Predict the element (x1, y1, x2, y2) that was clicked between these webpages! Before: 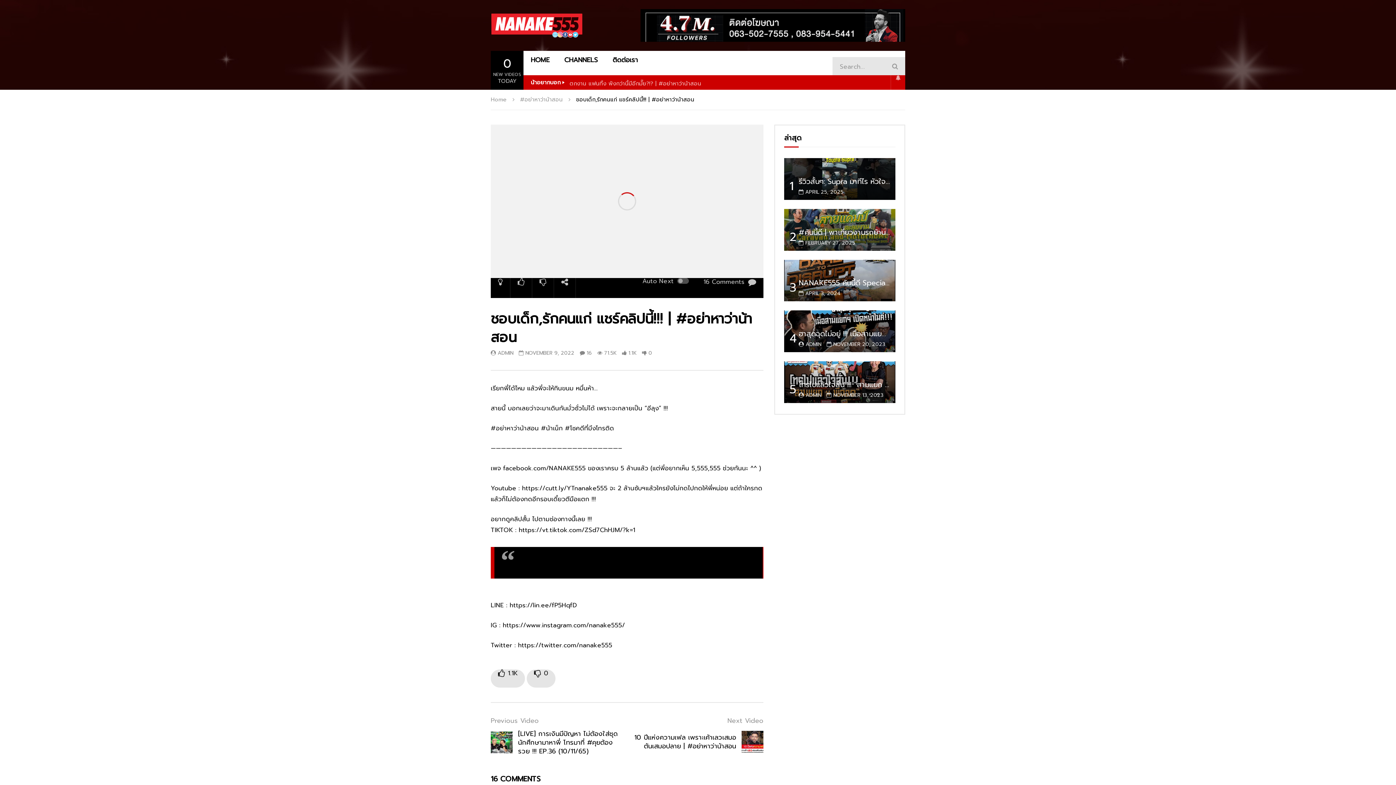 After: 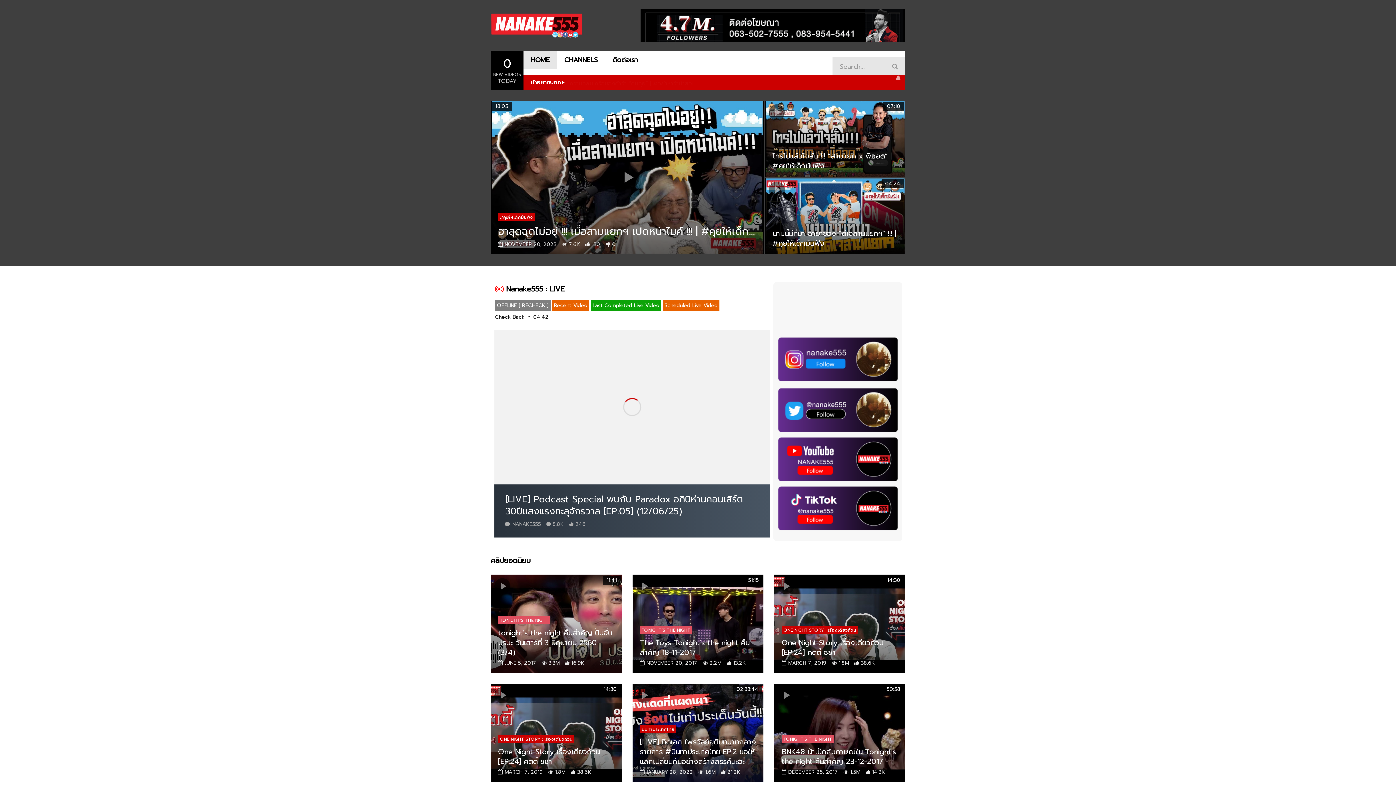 Action: bbox: (490, 95, 506, 103) label: Home